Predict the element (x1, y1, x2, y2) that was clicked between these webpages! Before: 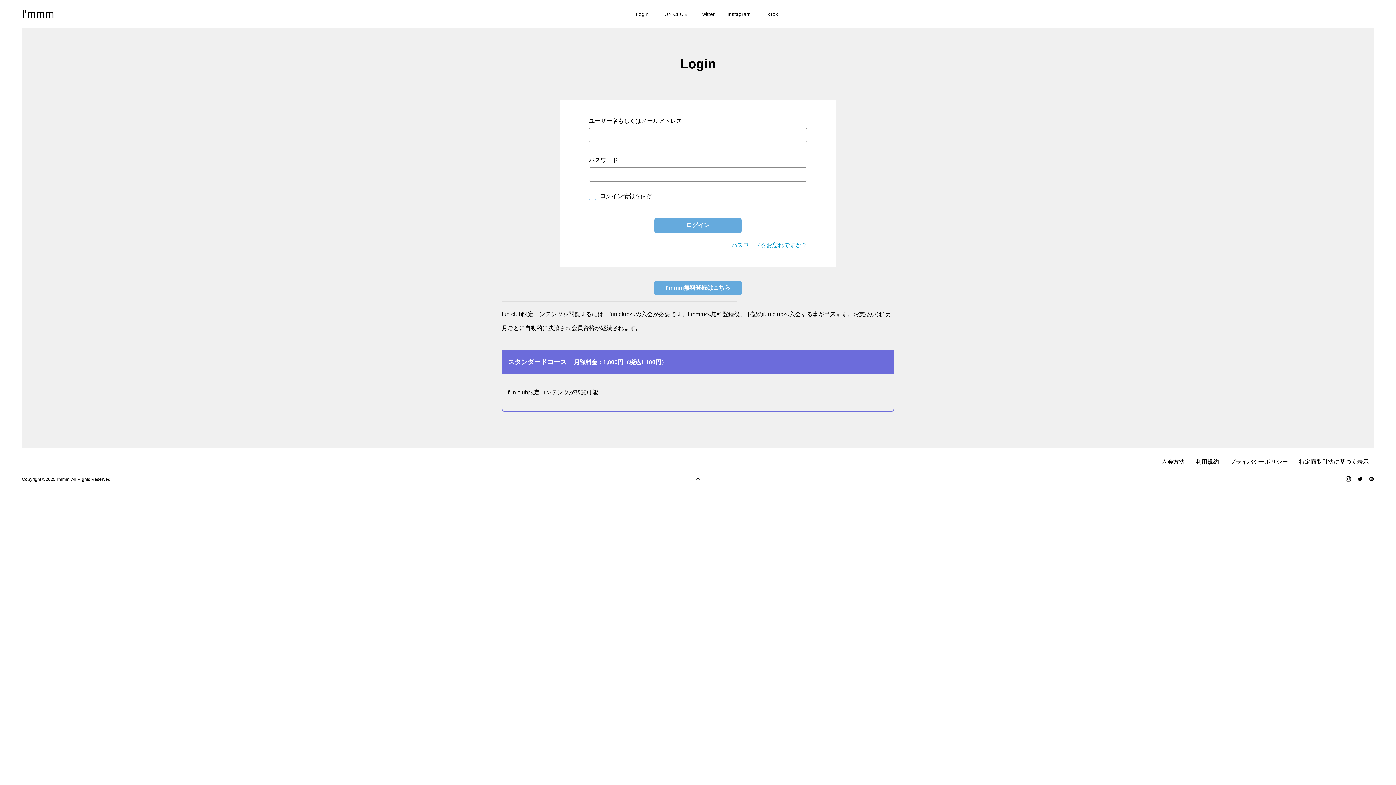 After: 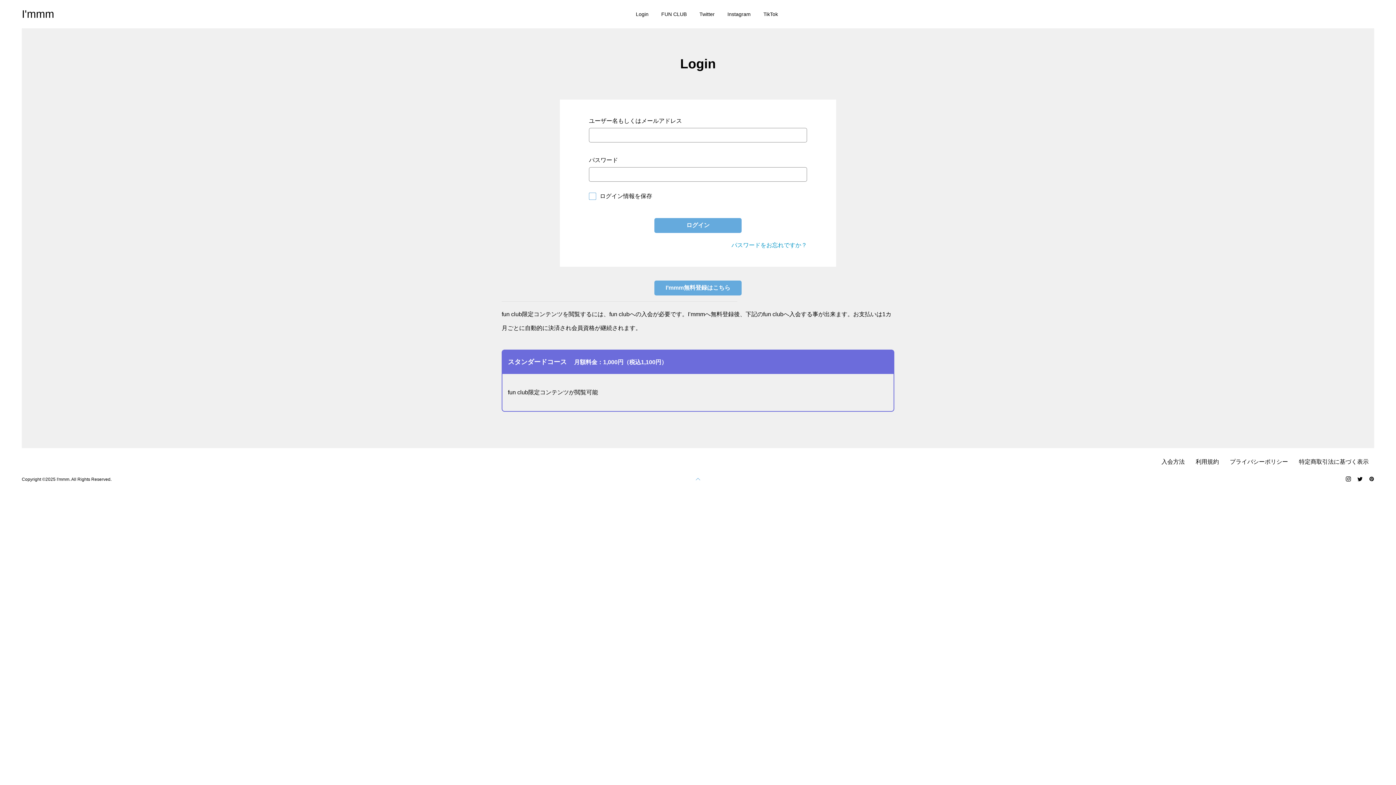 Action: bbox: (687, 468, 709, 490)